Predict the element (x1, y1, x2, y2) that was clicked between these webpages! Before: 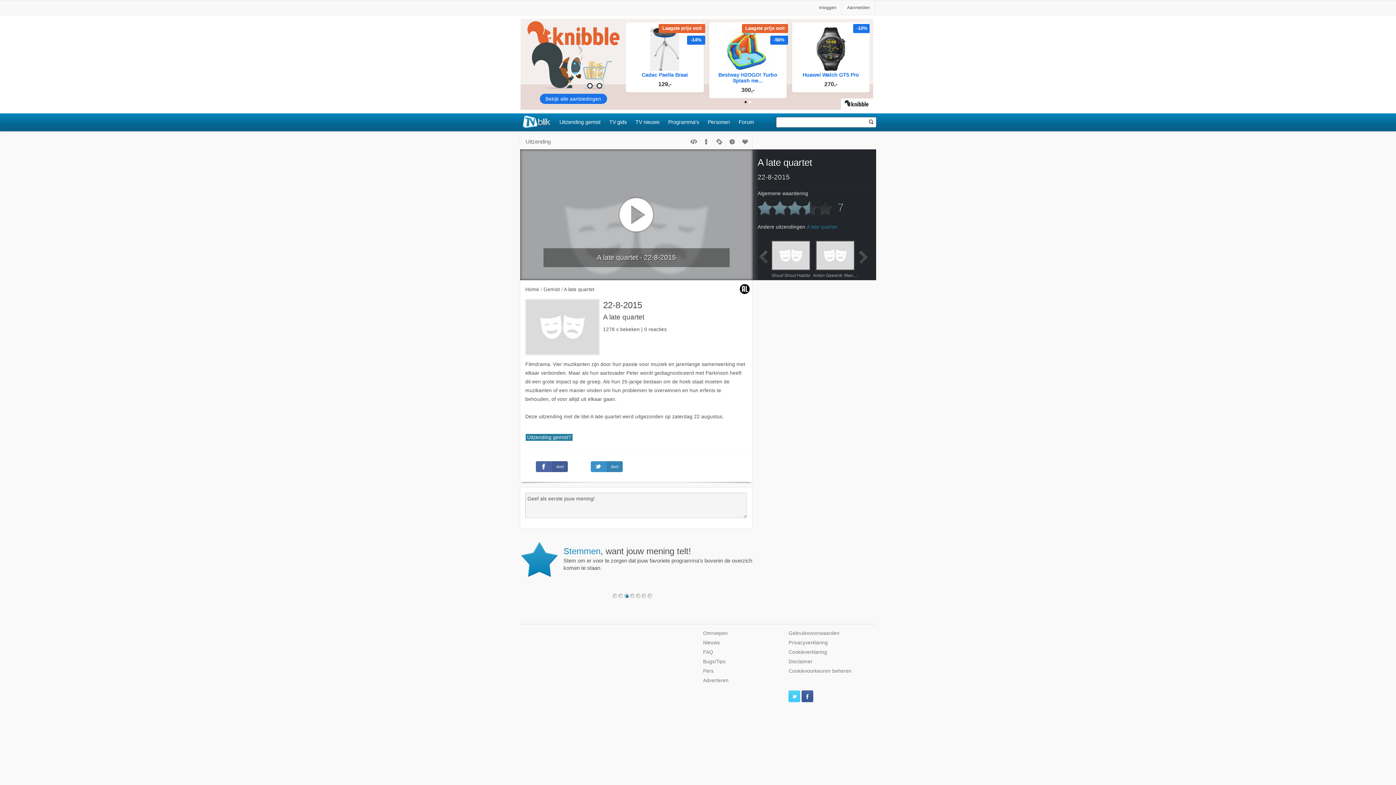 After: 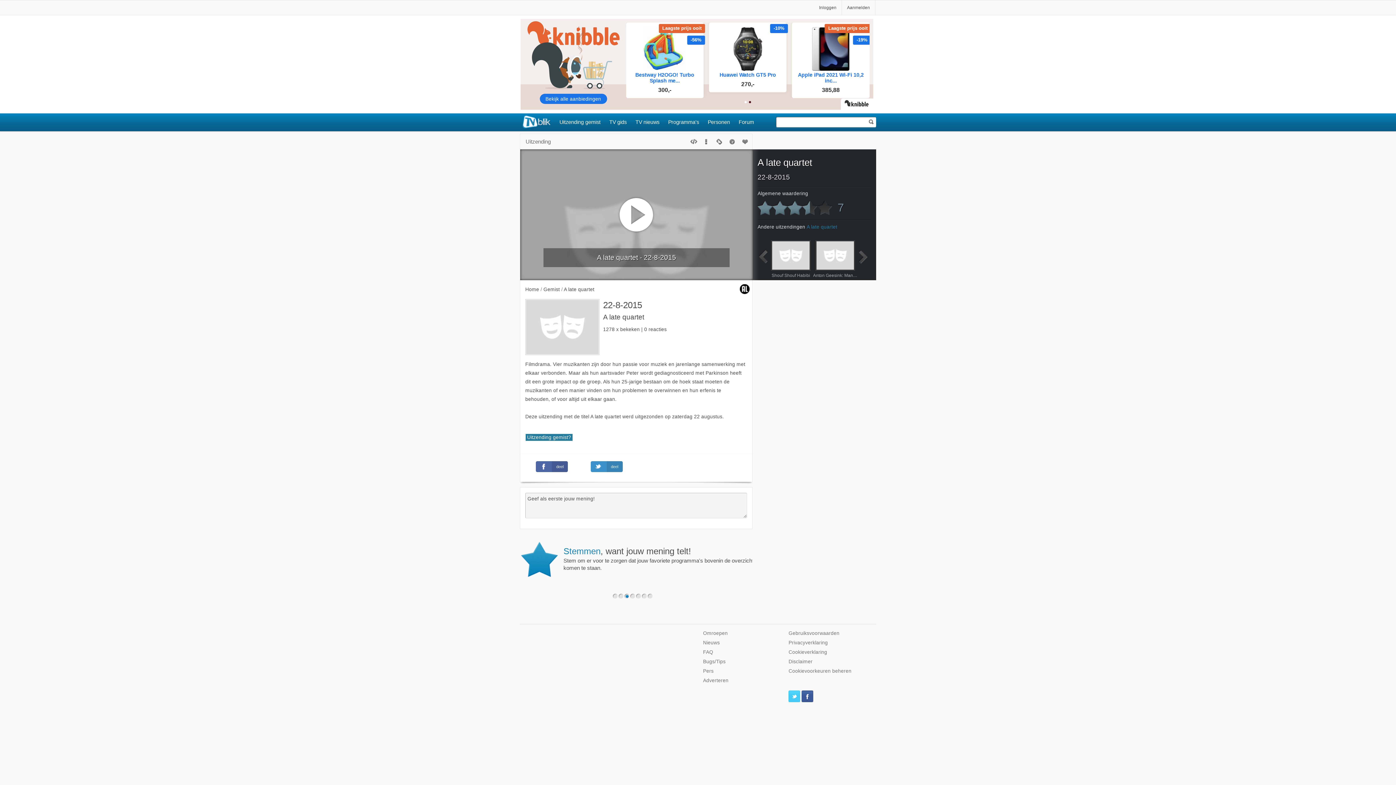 Action: label: 3 bbox: (624, 594, 629, 599)